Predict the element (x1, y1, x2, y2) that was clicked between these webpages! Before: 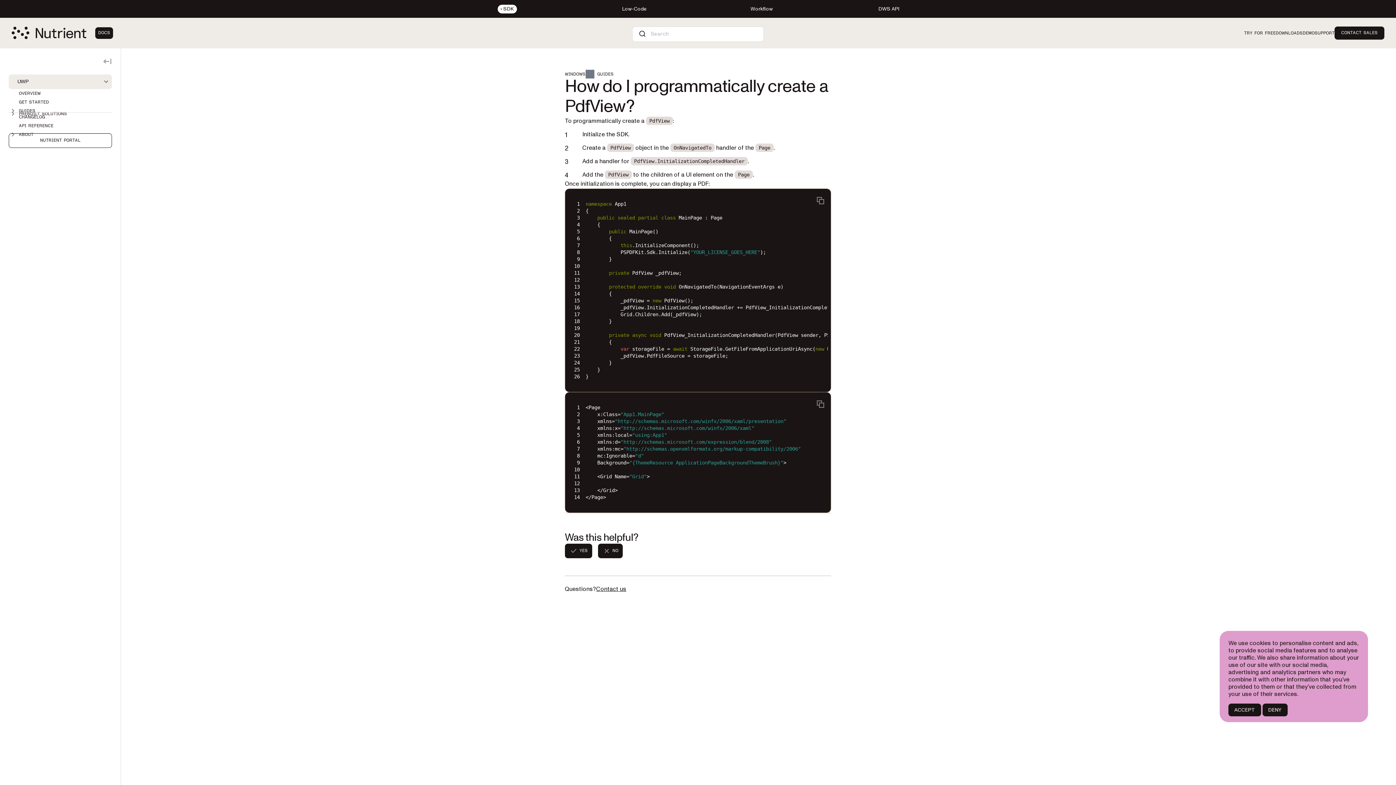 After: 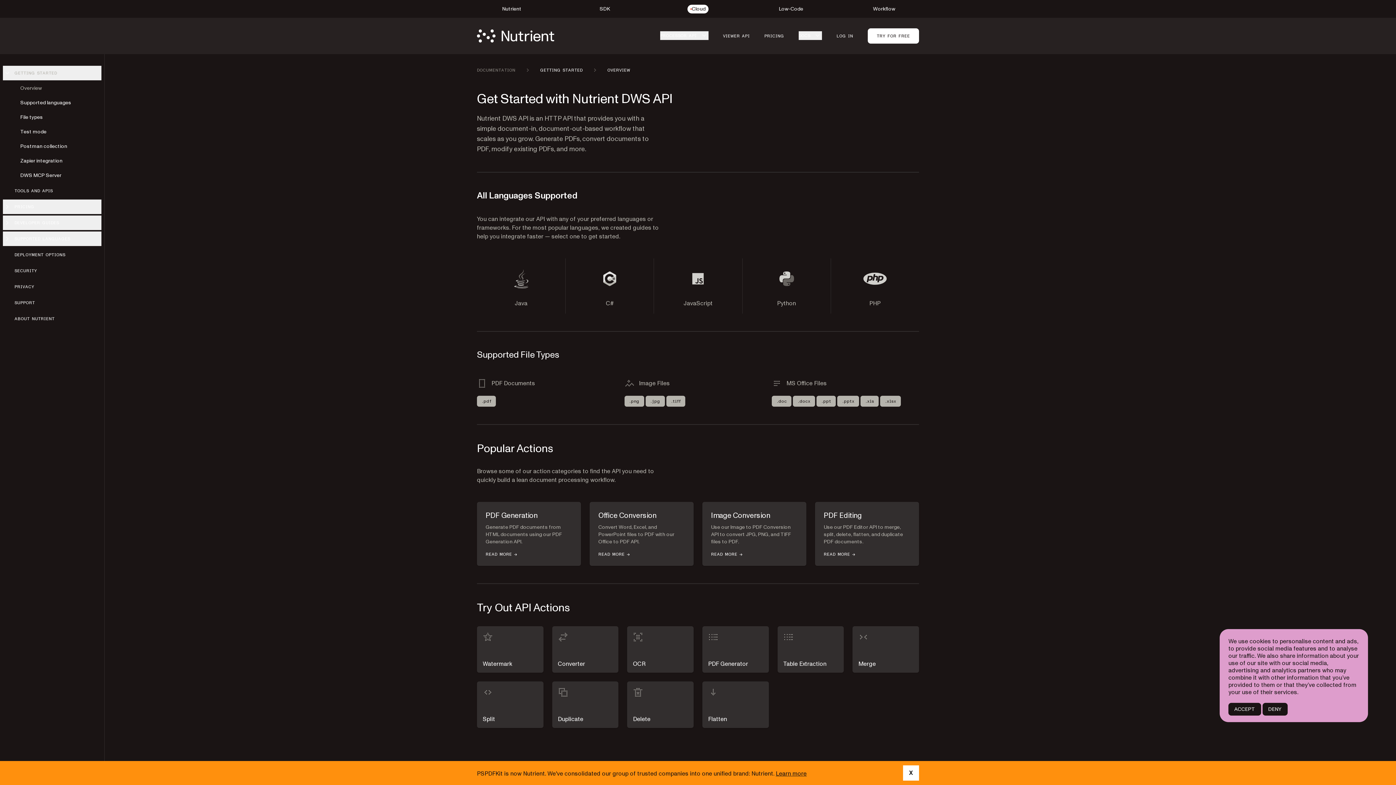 Action: bbox: (825, 4, 952, 13) label: DWS API